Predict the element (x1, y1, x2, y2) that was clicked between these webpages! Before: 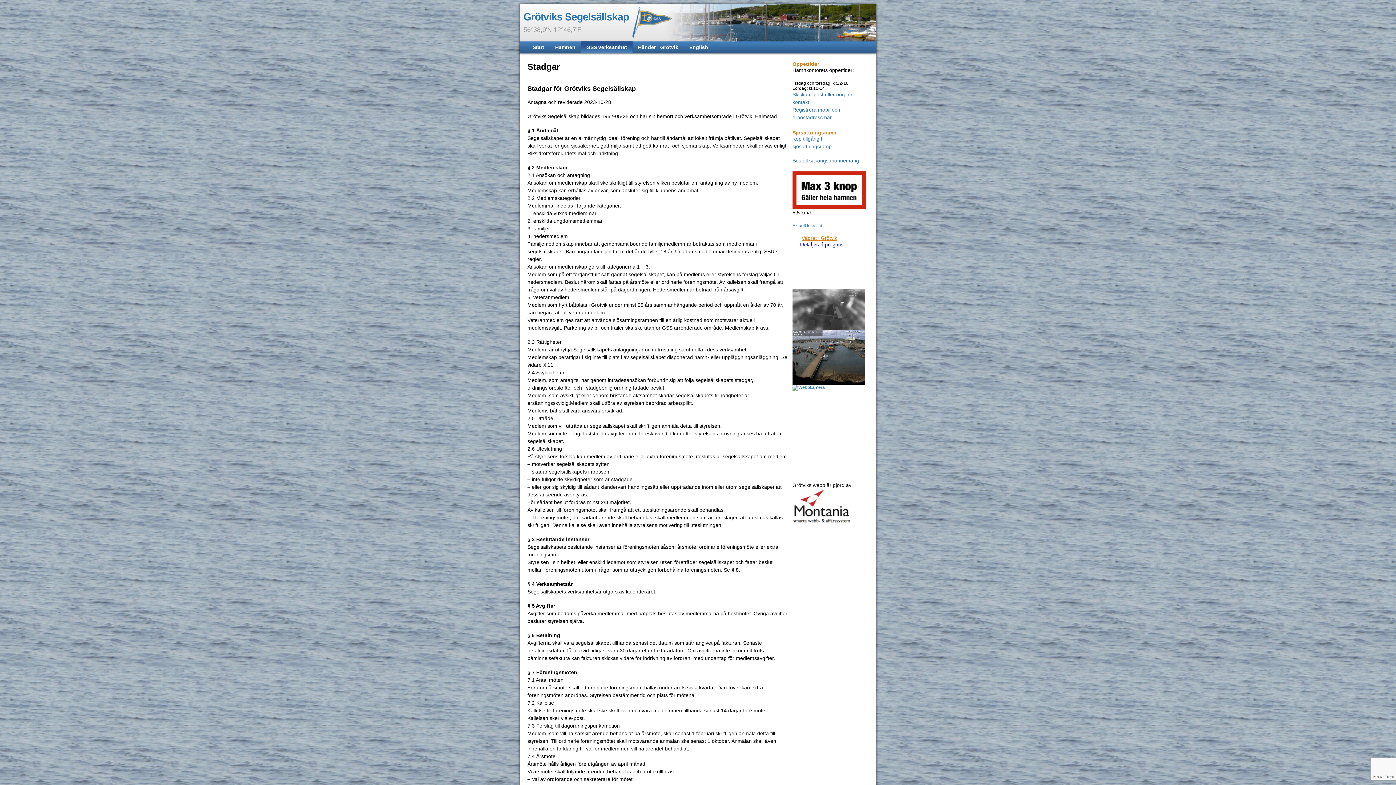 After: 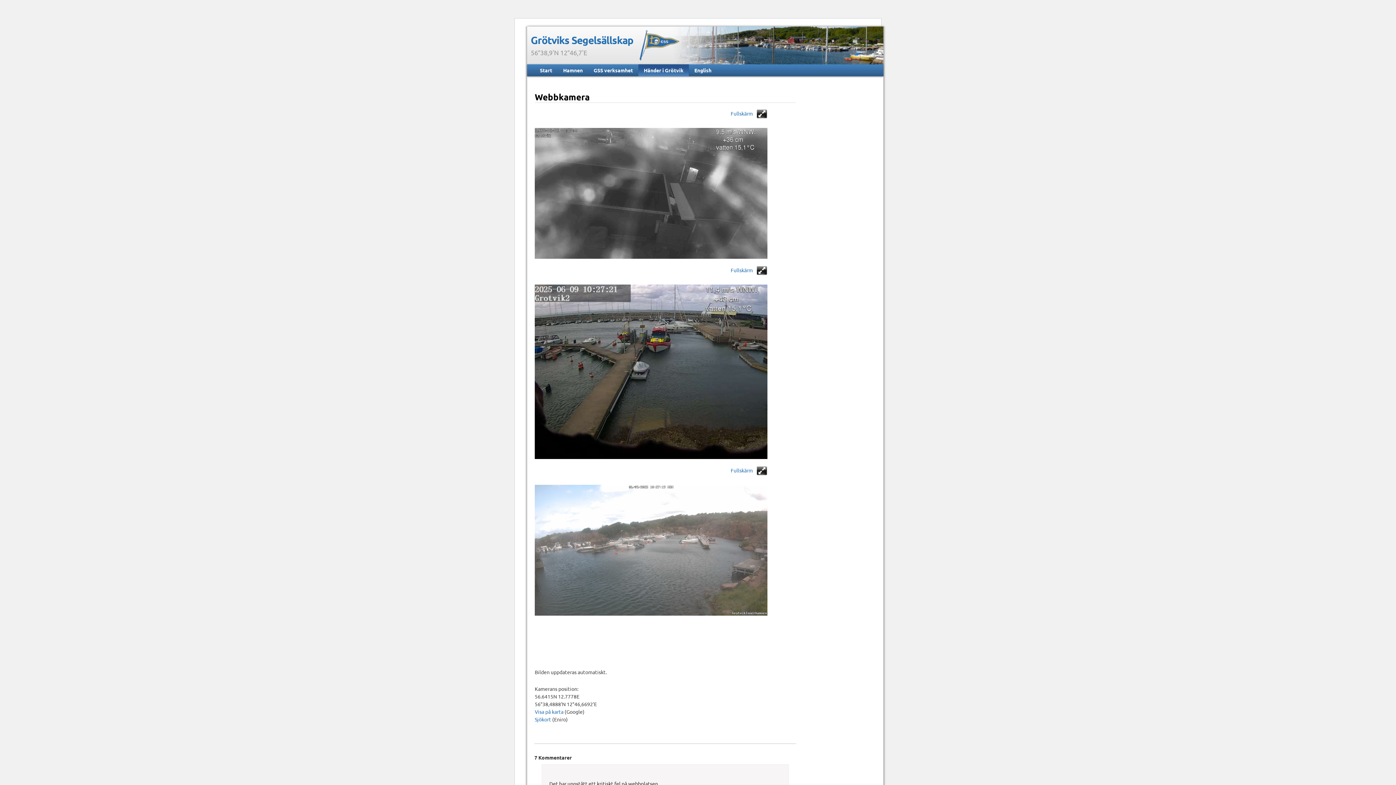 Action: bbox: (792, 381, 865, 386)